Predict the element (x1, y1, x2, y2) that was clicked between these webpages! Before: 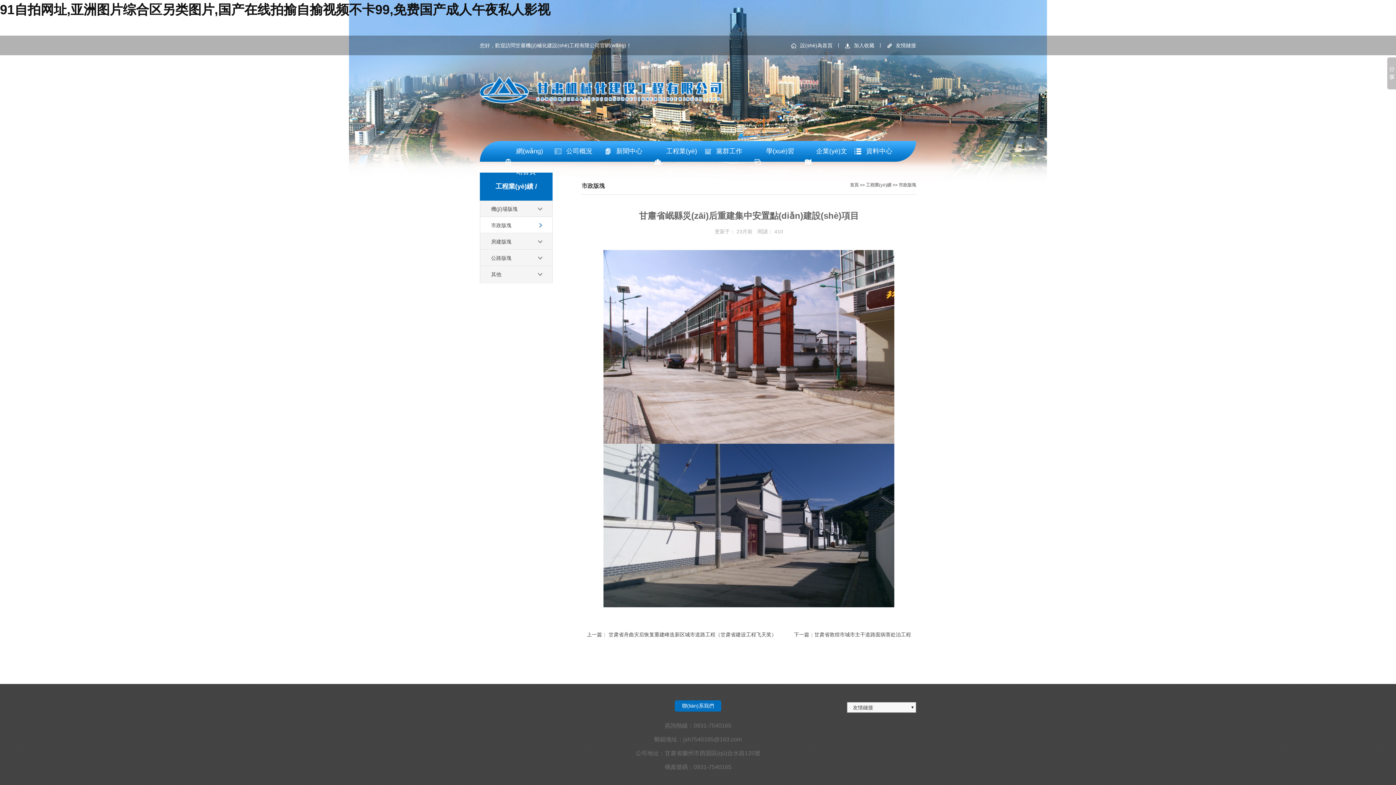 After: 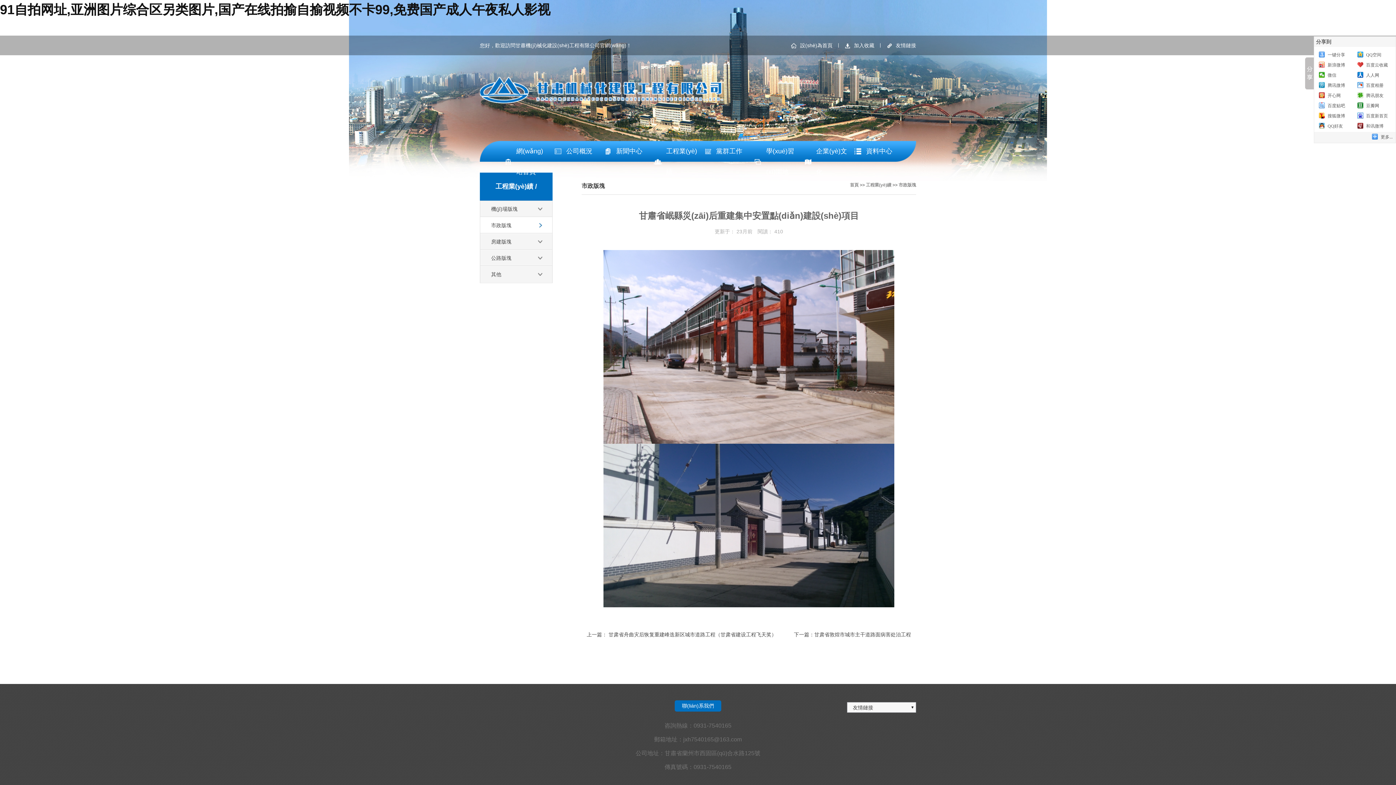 Action: bbox: (1387, 57, 1396, 89)